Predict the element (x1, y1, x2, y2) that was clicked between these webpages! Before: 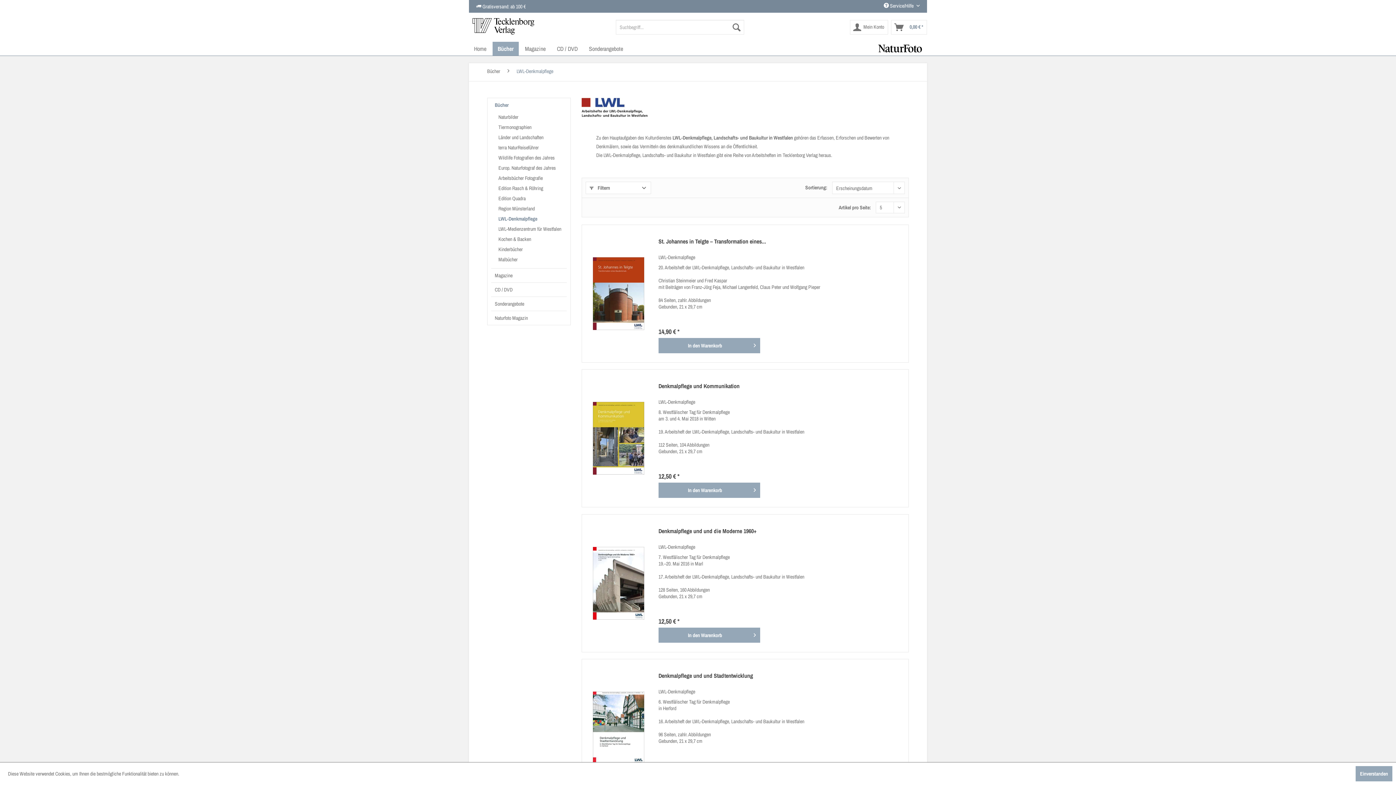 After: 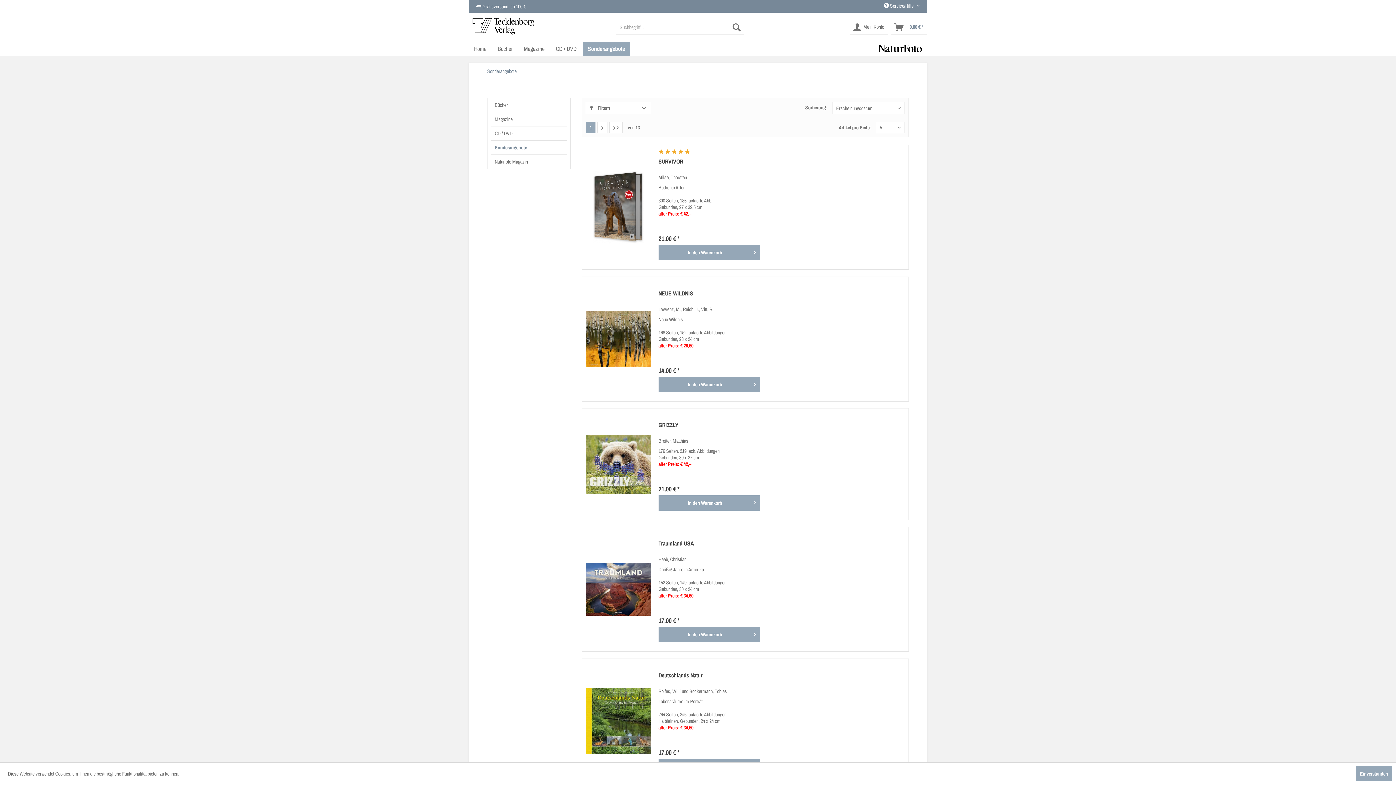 Action: label: Sonderangebote bbox: (491, 297, 566, 310)